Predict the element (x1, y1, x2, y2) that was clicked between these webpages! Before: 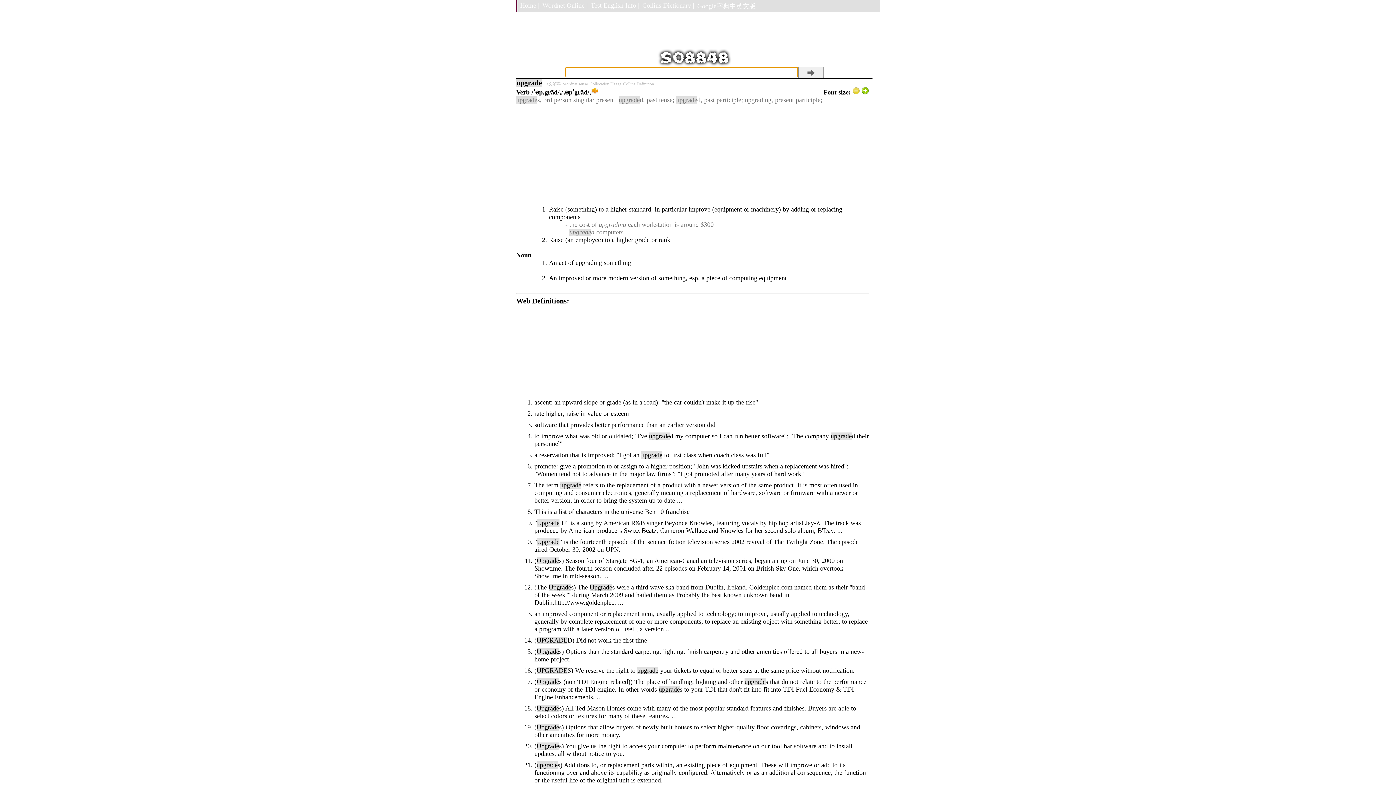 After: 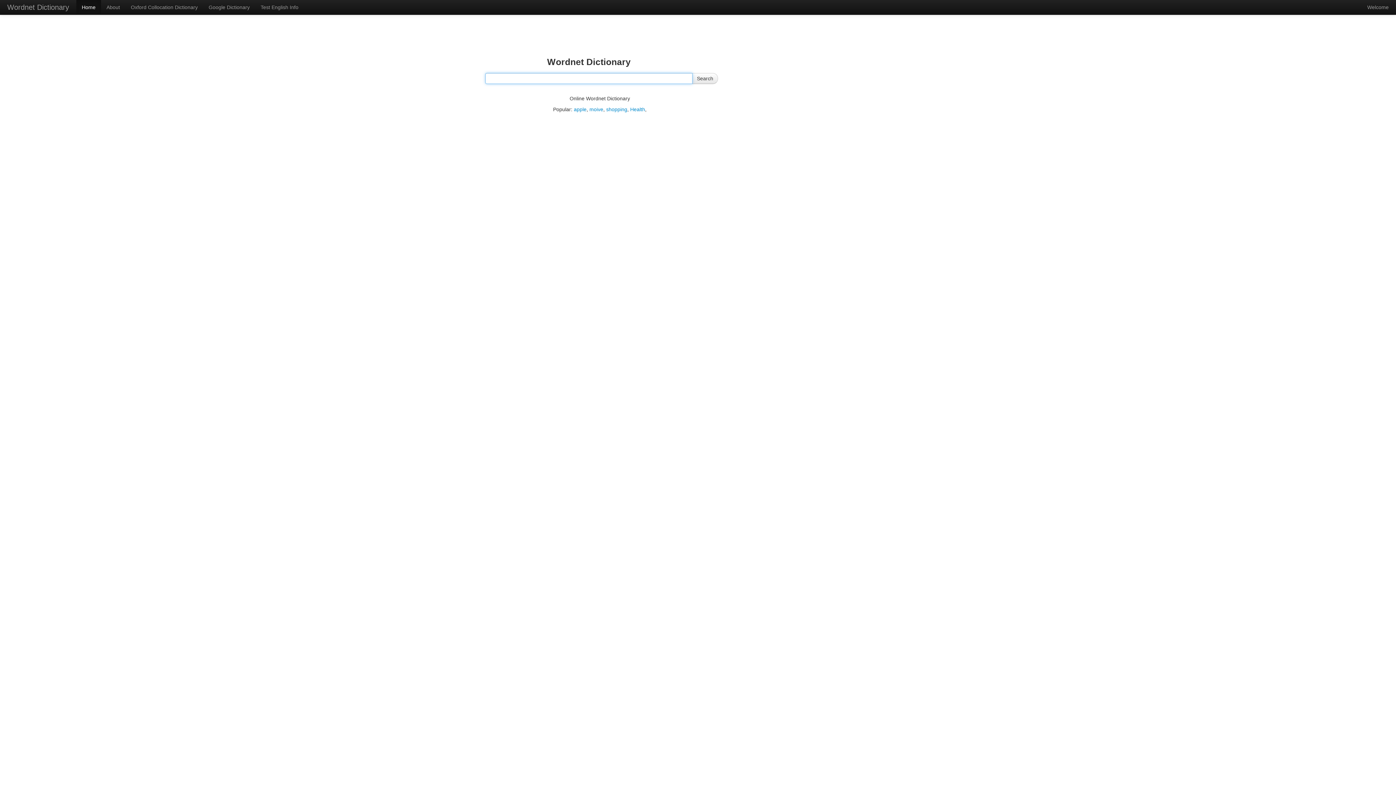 Action: label: Wordnet Online | bbox: (539, 0, 588, 11)